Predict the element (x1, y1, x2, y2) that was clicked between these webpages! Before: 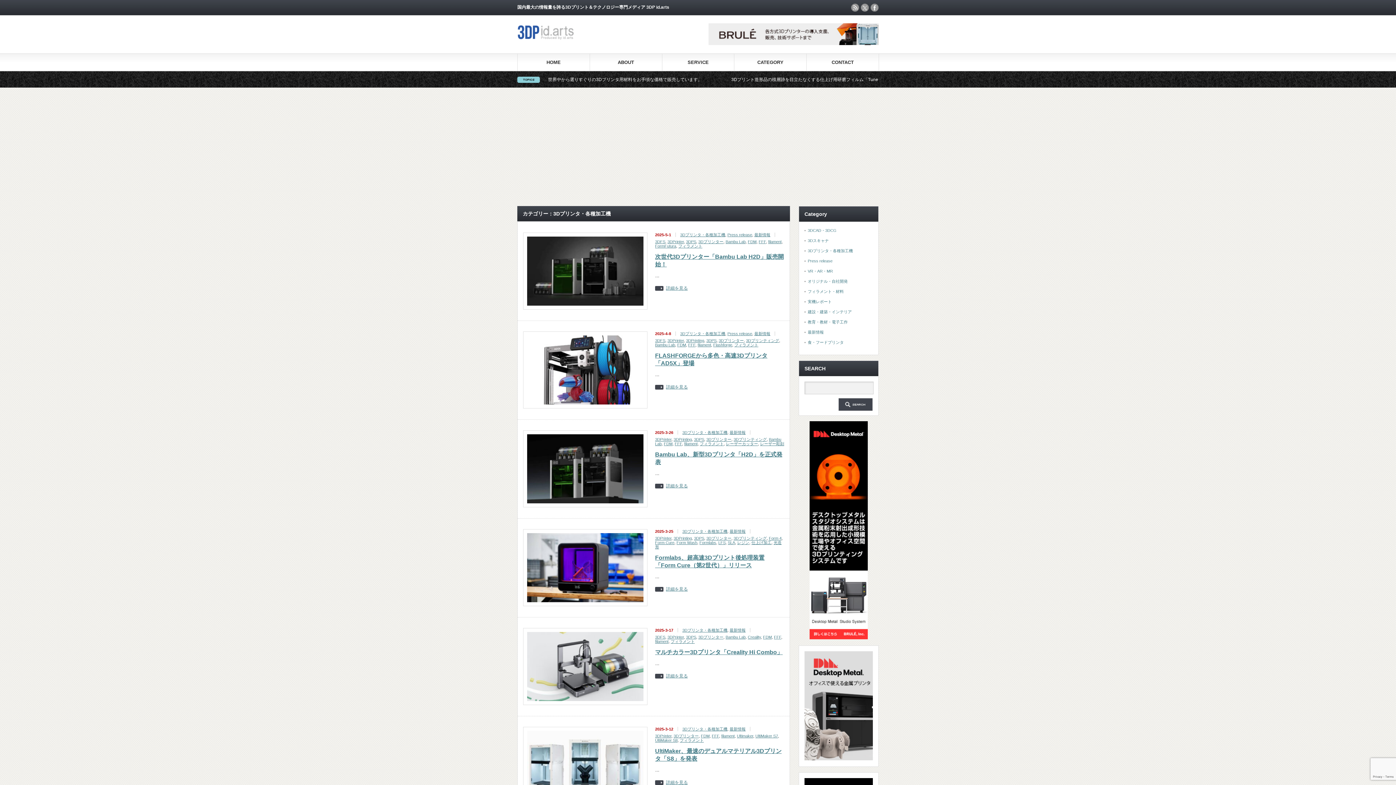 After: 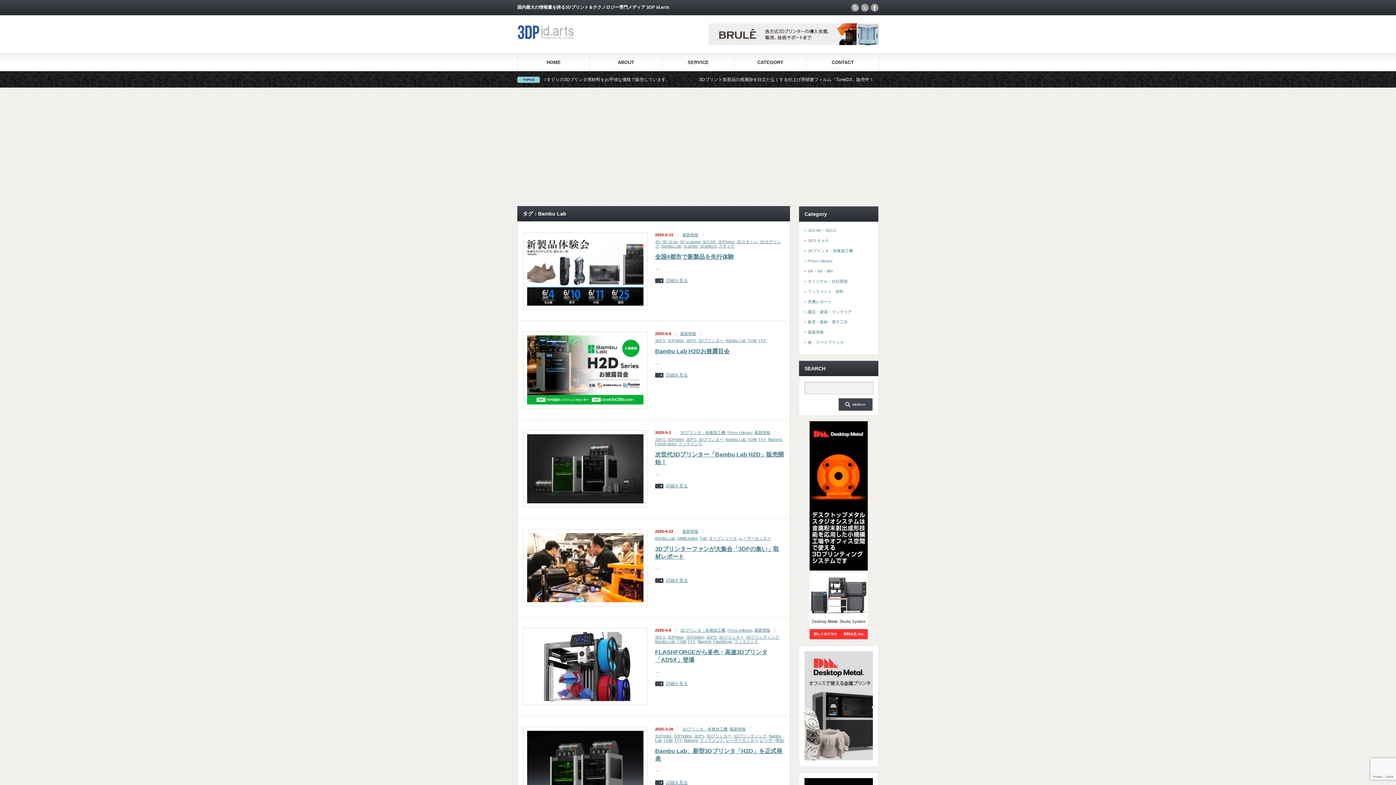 Action: bbox: (655, 342, 675, 347) label: Bambu Lab